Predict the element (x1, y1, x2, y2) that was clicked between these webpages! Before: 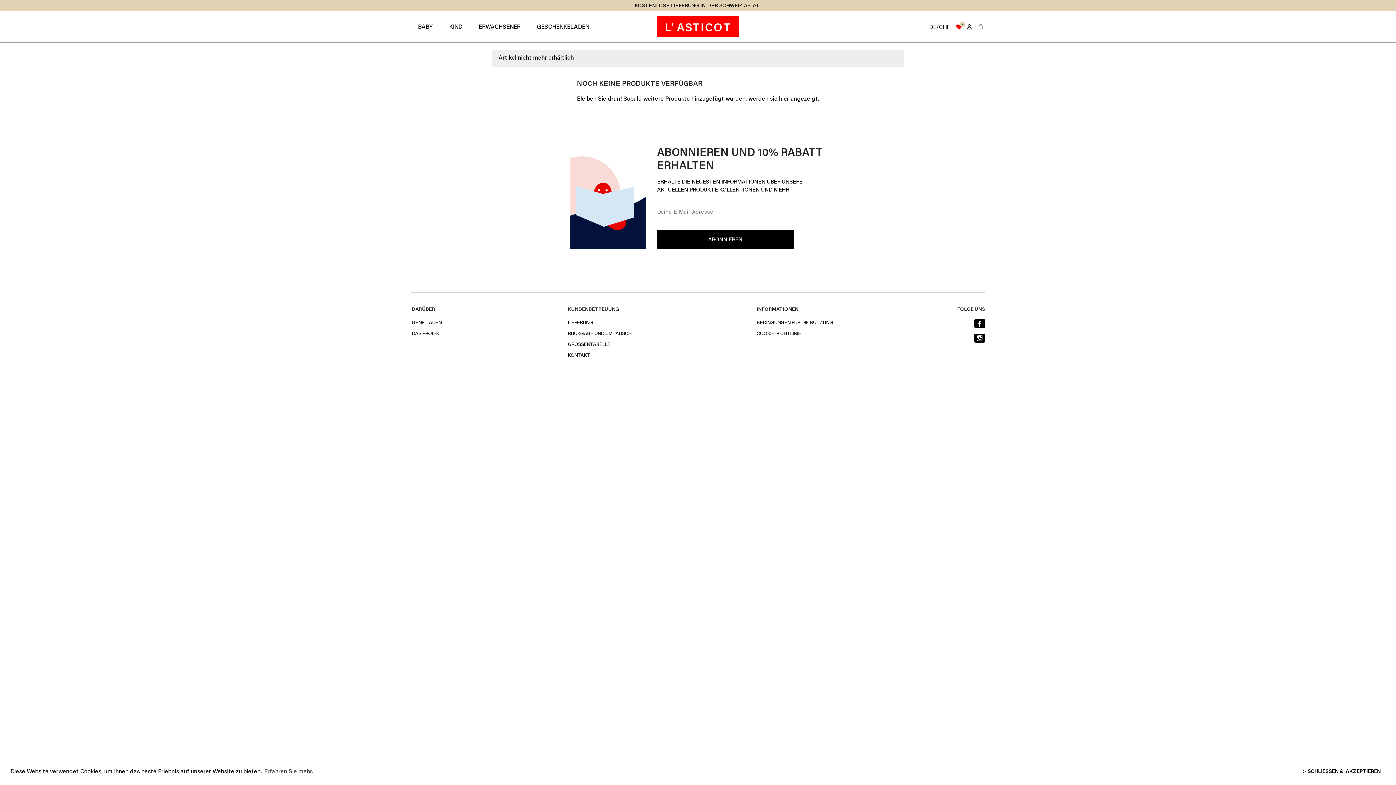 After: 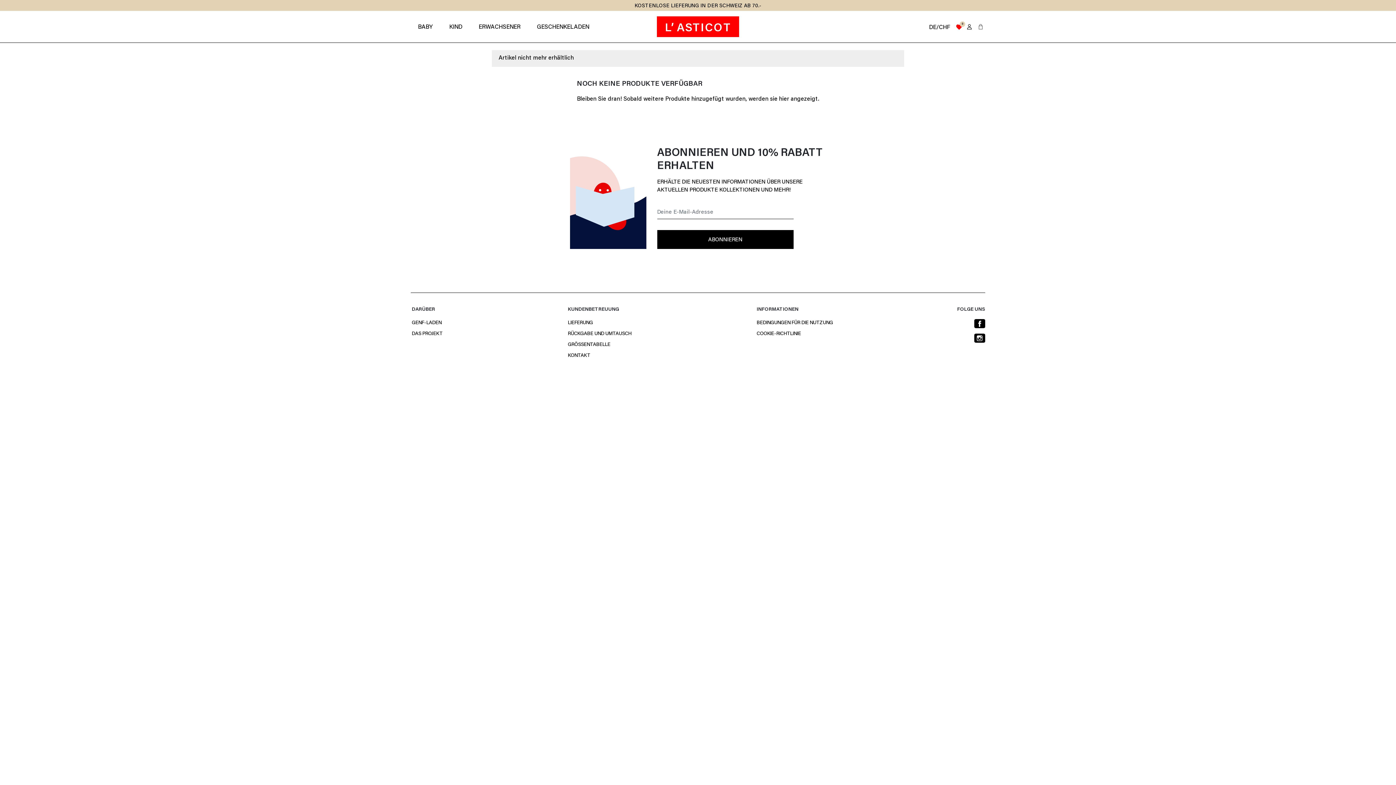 Action: label: dismiss cookie message bbox: (1298, 765, 1385, 779)